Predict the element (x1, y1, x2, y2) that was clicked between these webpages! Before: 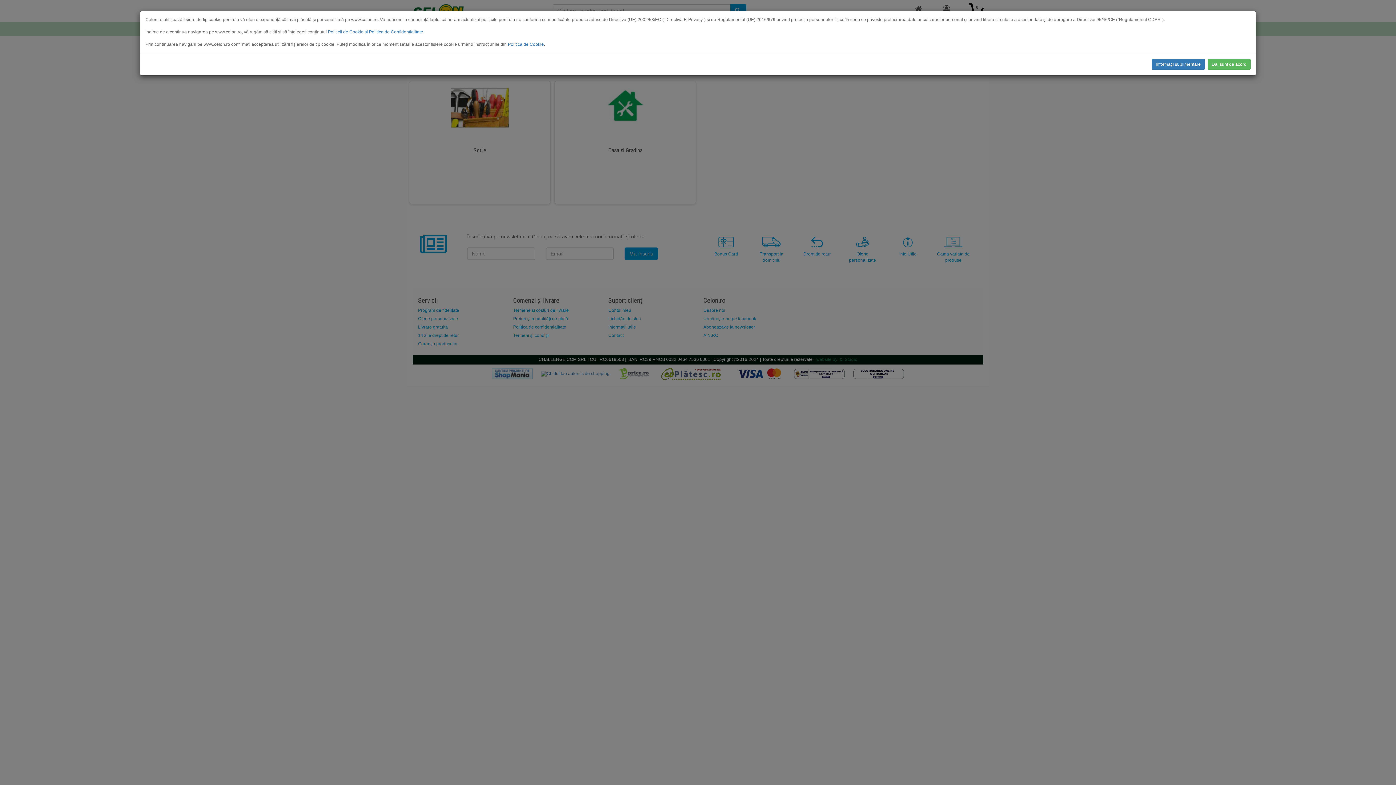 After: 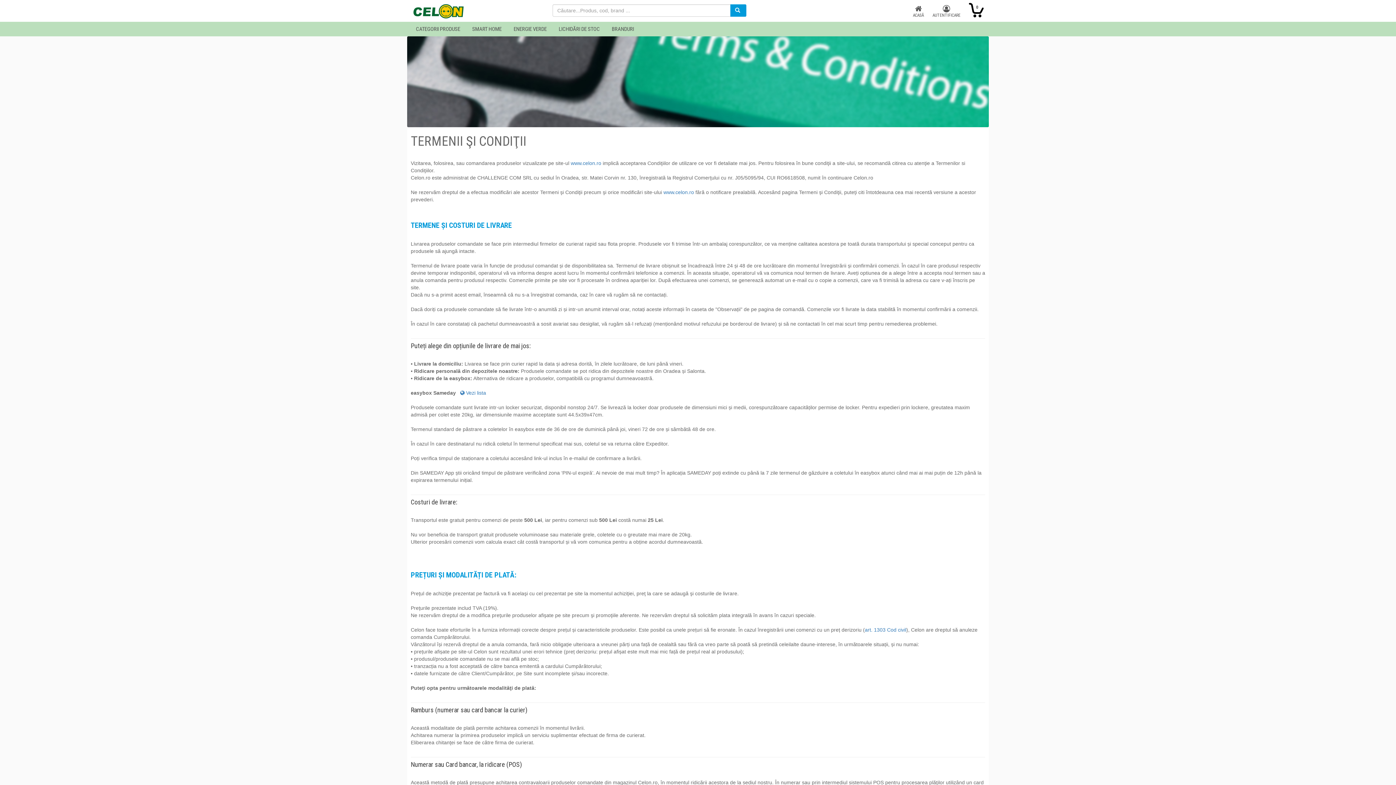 Action: bbox: (508, 41, 544, 46) label: Politica de Cookie